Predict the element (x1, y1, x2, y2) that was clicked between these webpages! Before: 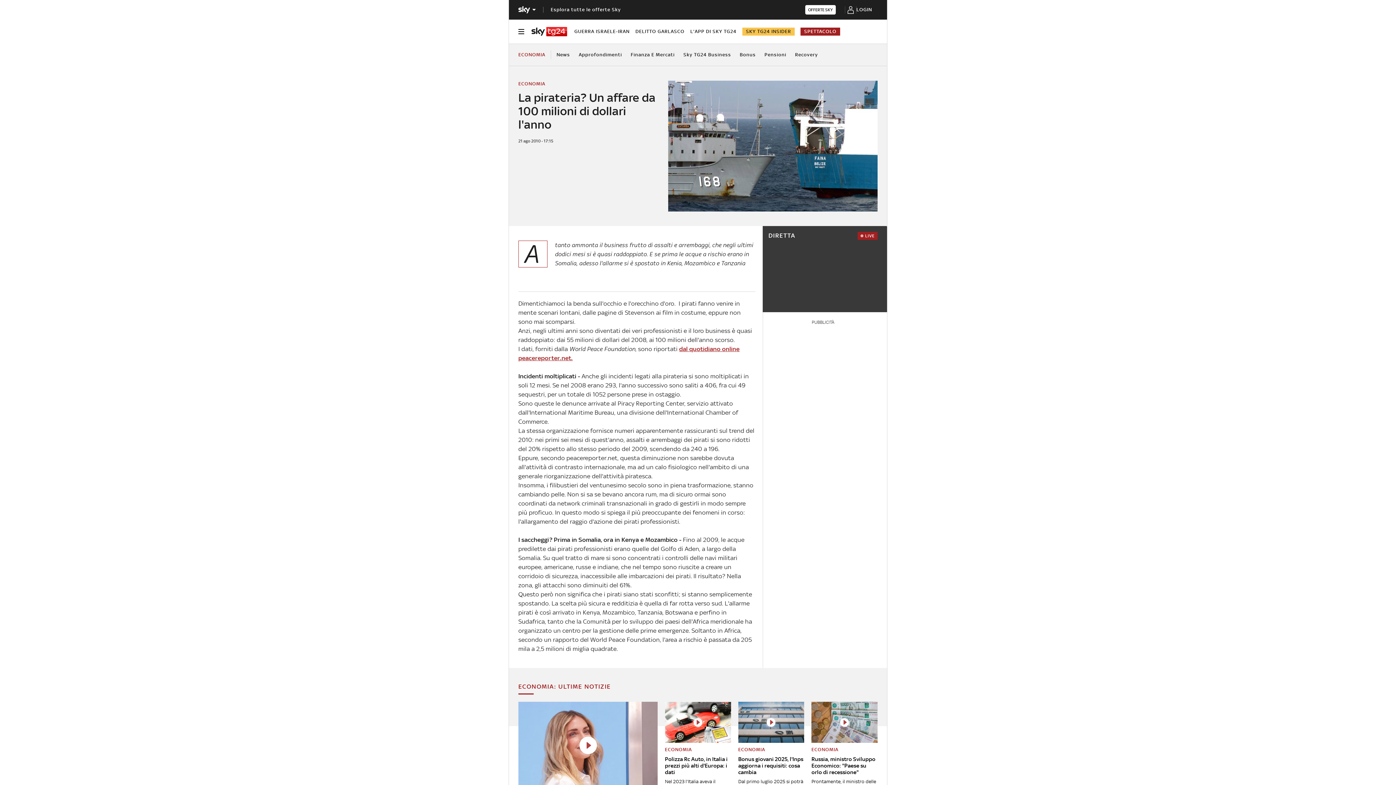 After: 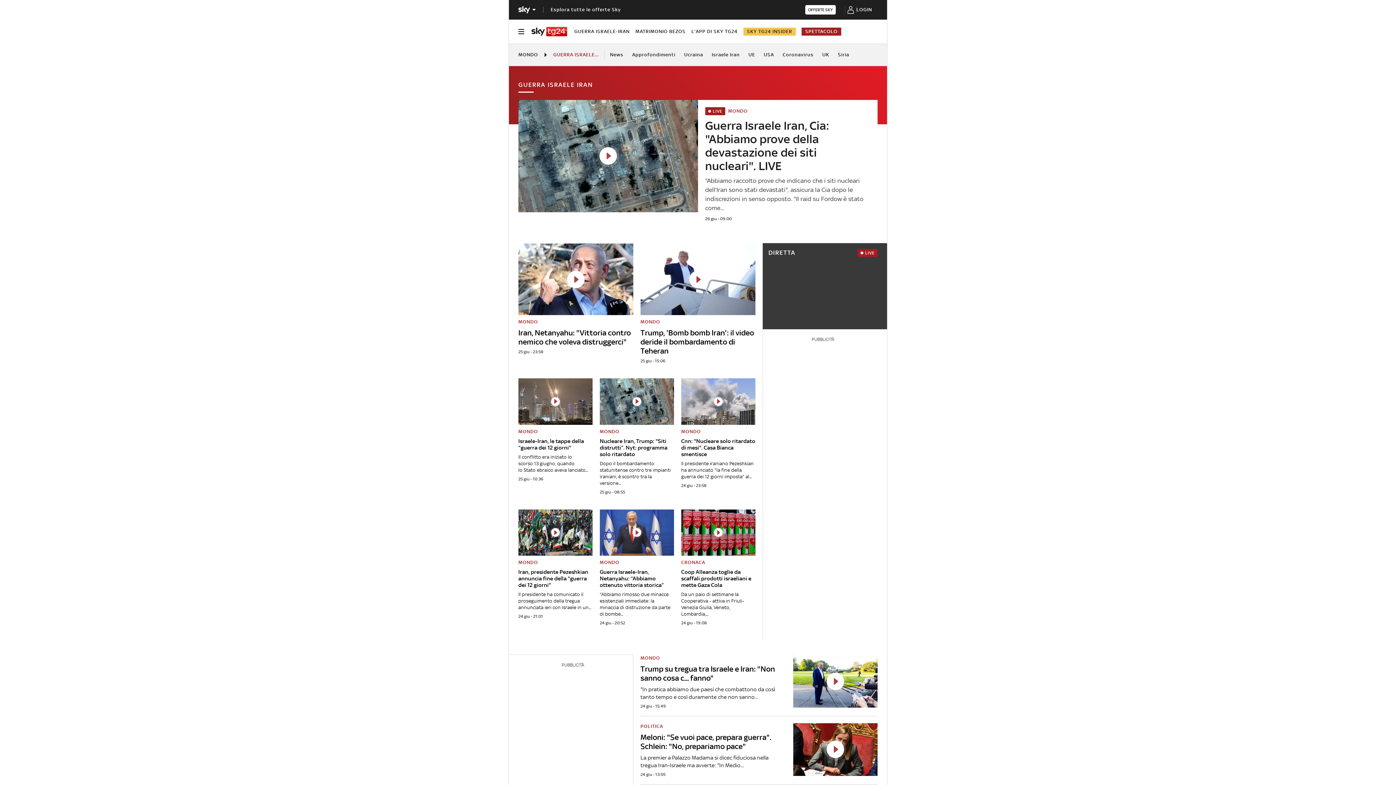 Action: label: GUERRA ISRAELE-IRAN bbox: (574, 28, 629, 34)